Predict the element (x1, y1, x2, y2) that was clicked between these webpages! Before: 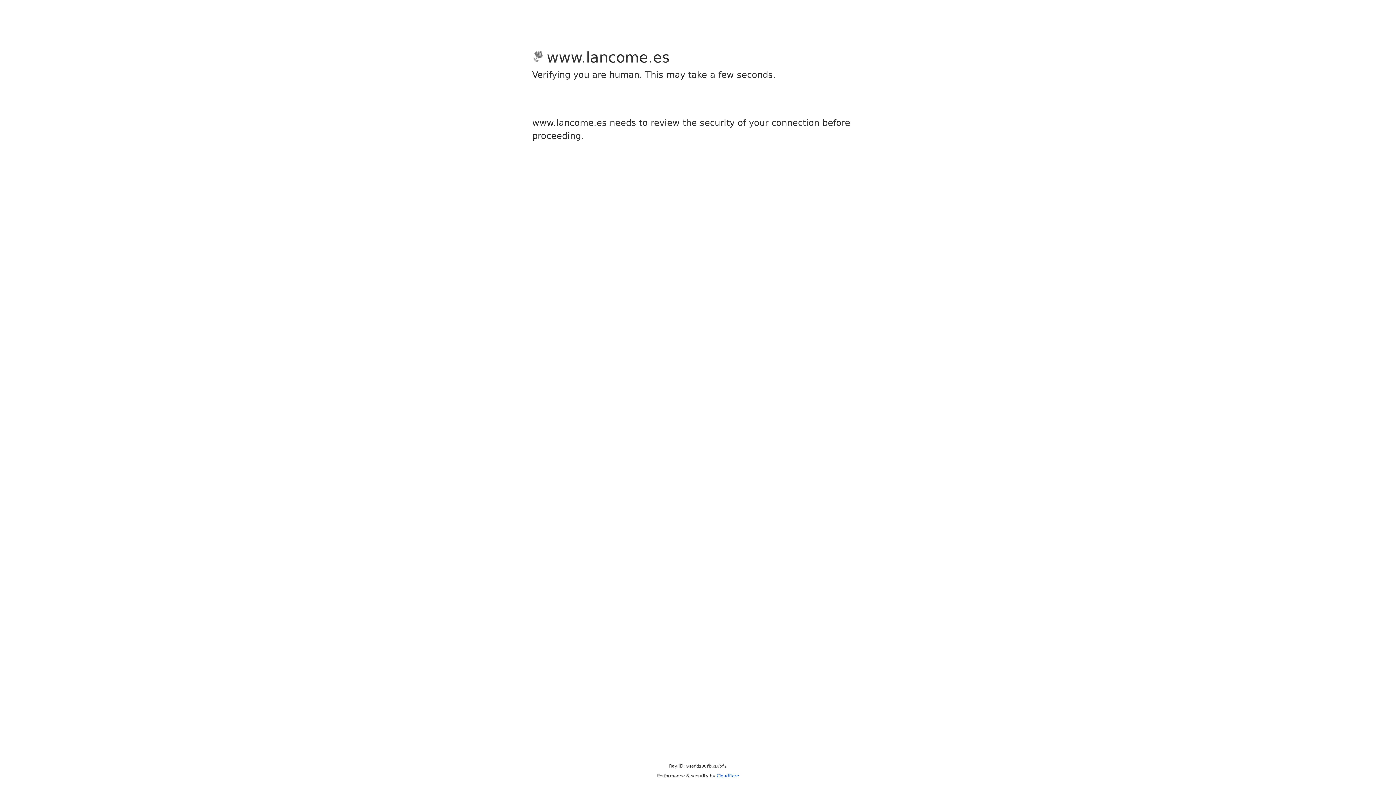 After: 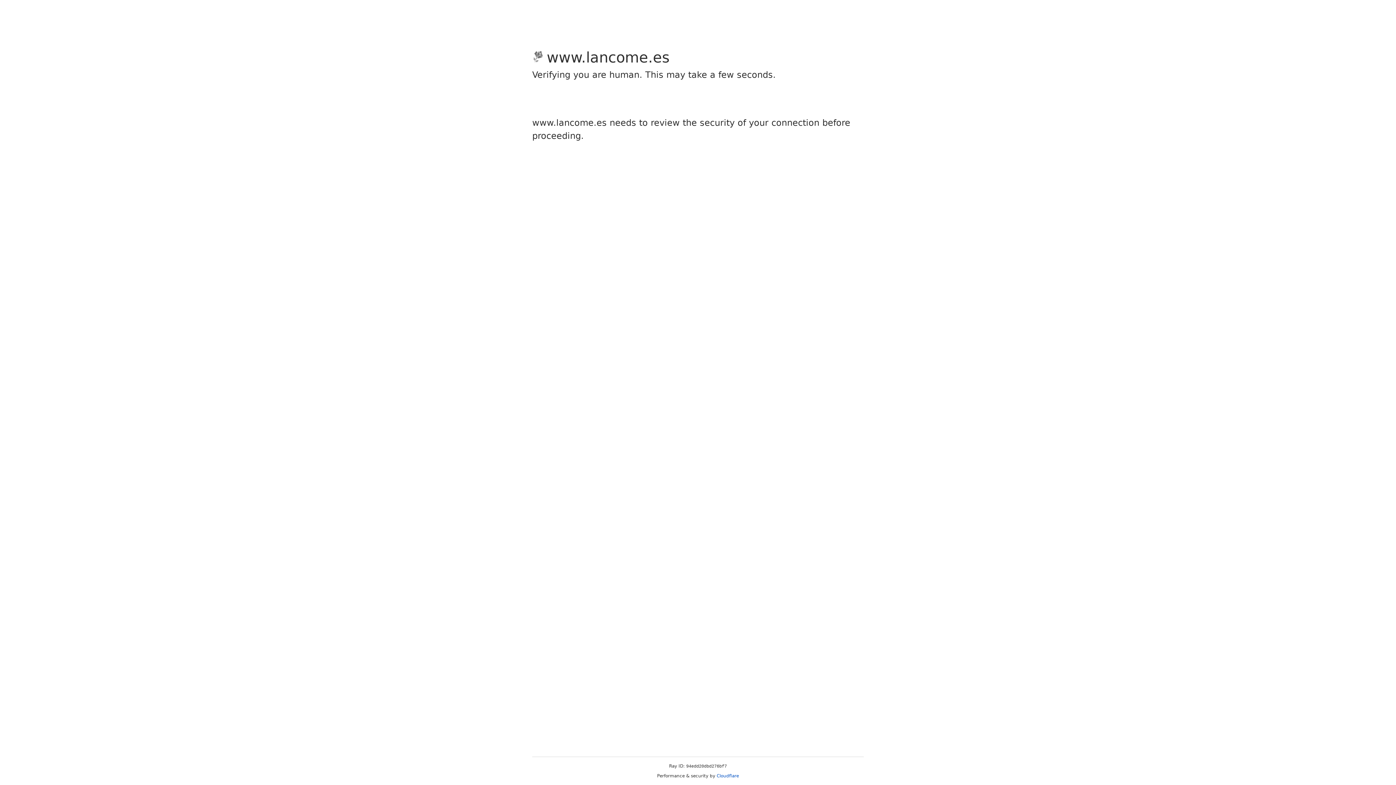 Action: bbox: (716, 773, 739, 778) label: Cloudflare